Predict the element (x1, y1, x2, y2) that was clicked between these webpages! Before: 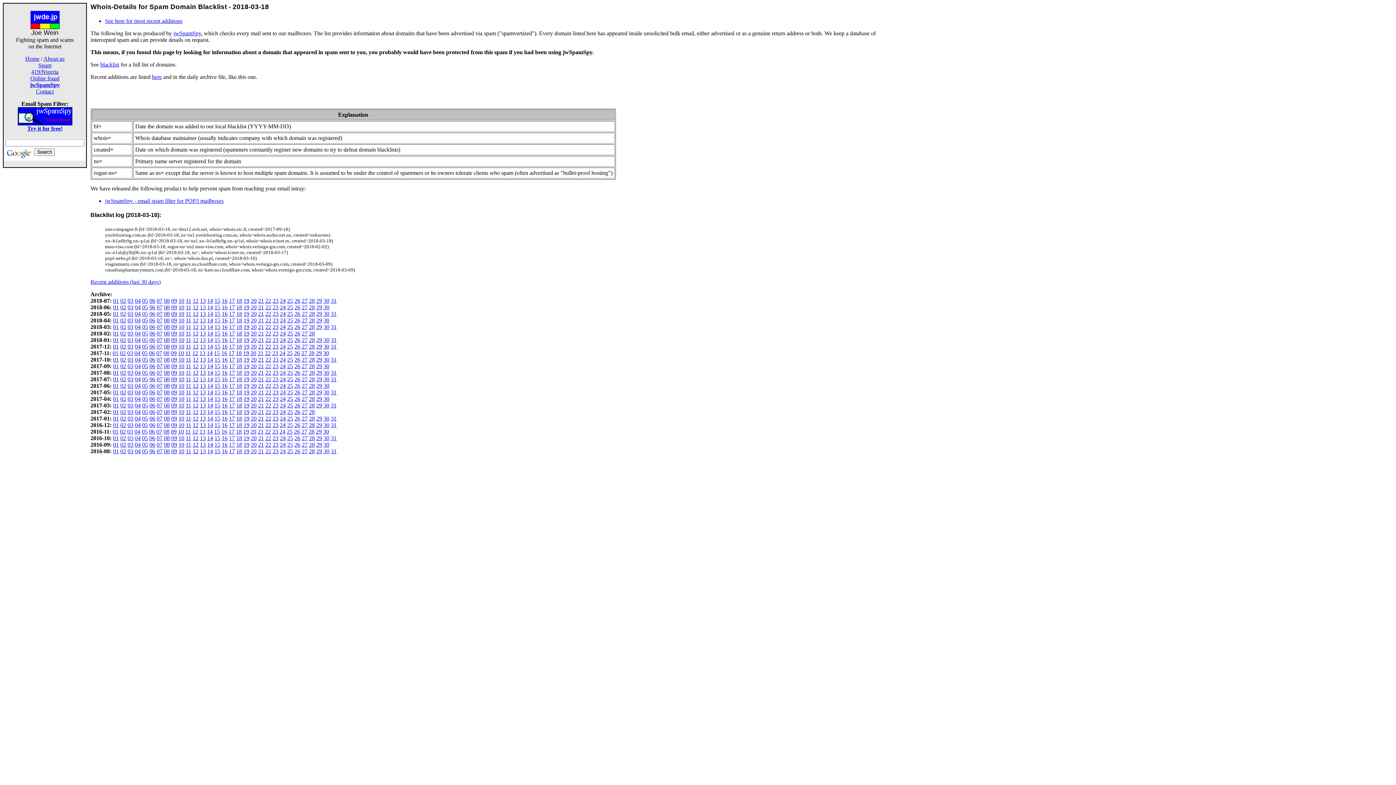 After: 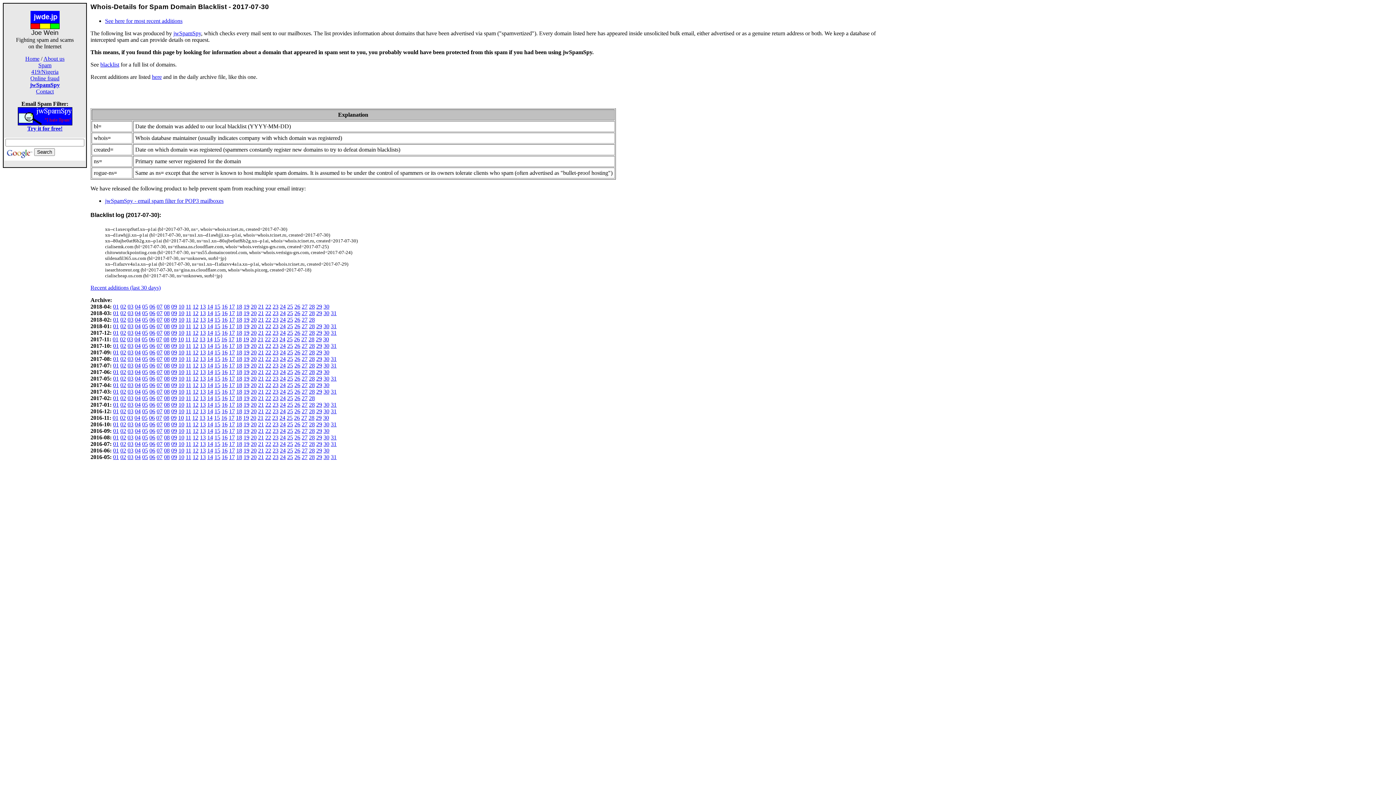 Action: bbox: (323, 376, 329, 382) label: 30